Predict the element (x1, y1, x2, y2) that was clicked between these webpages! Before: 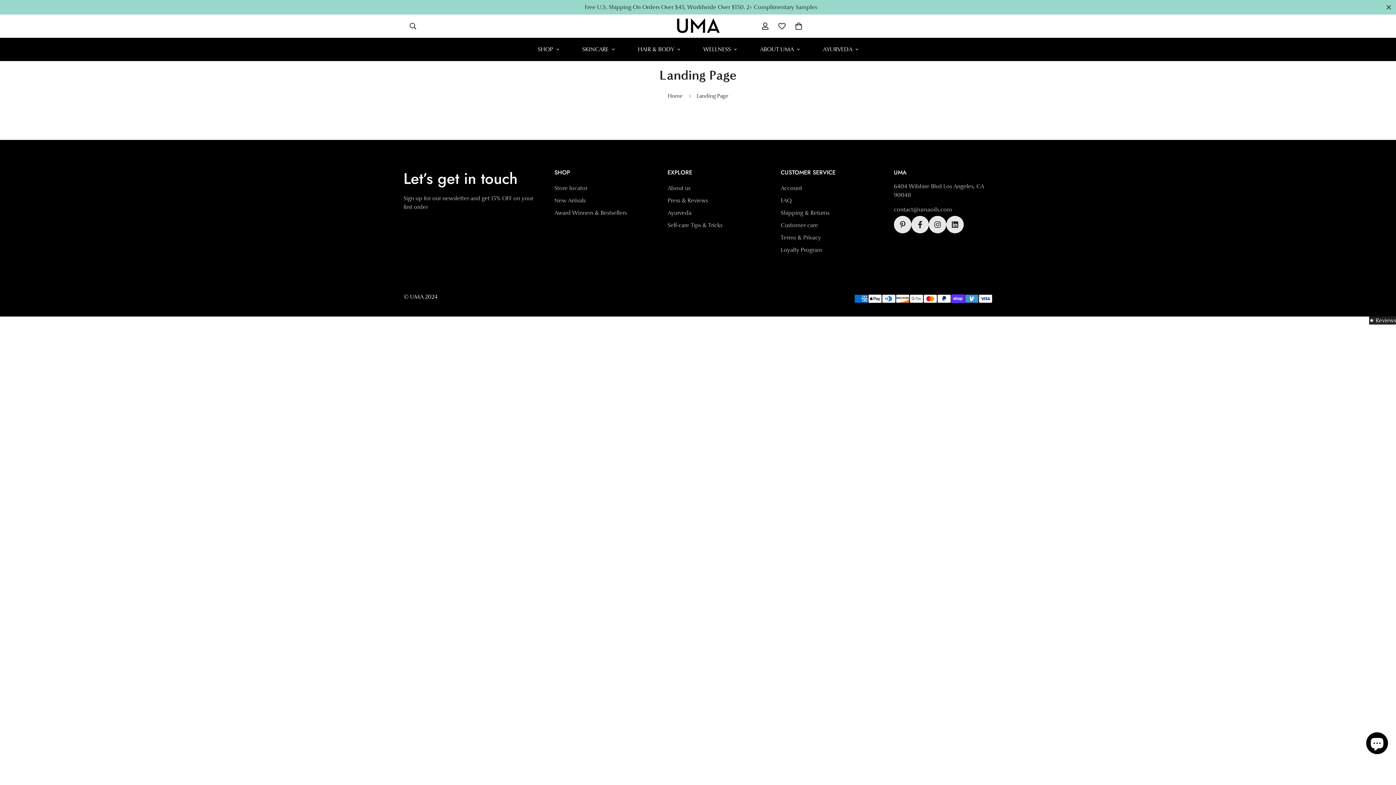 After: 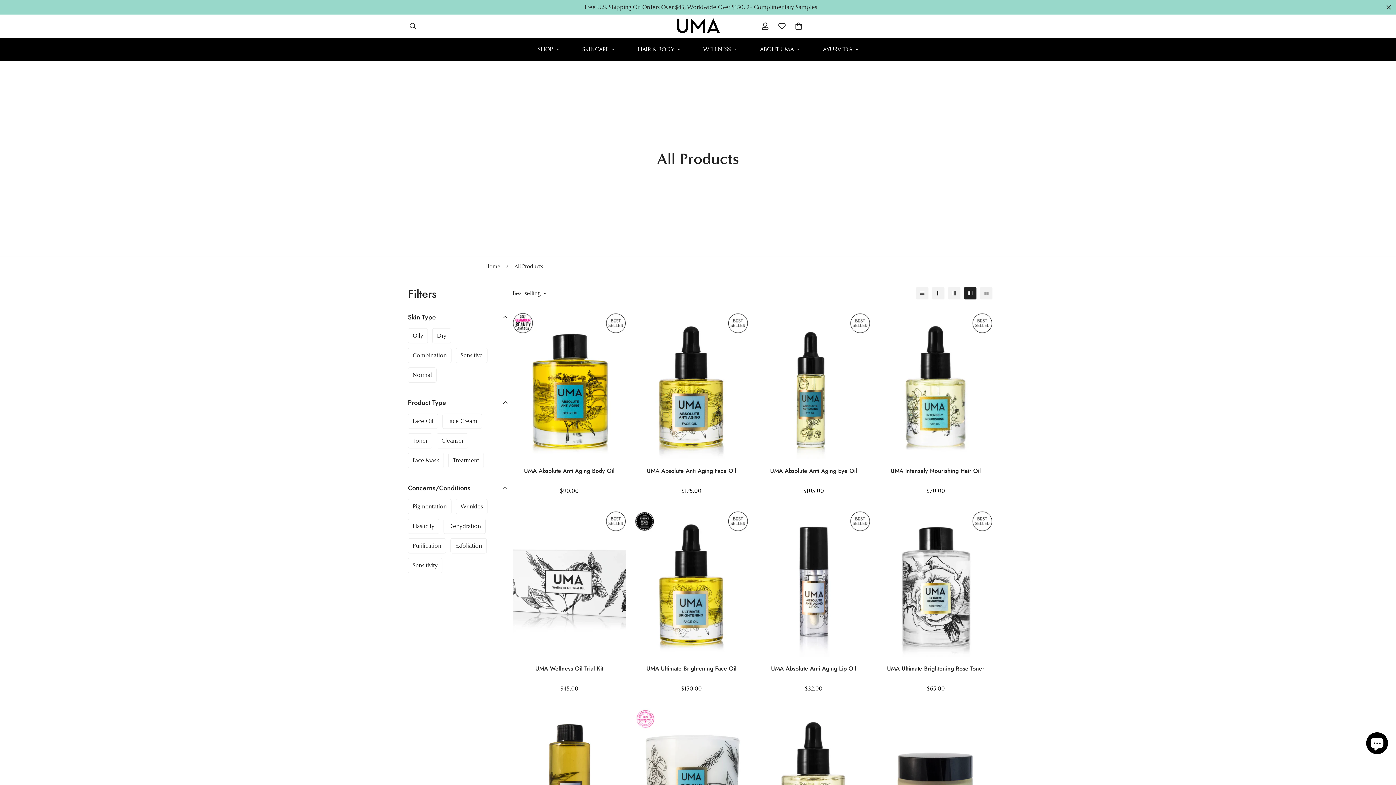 Action: bbox: (526, 37, 570, 61) label: SHOP